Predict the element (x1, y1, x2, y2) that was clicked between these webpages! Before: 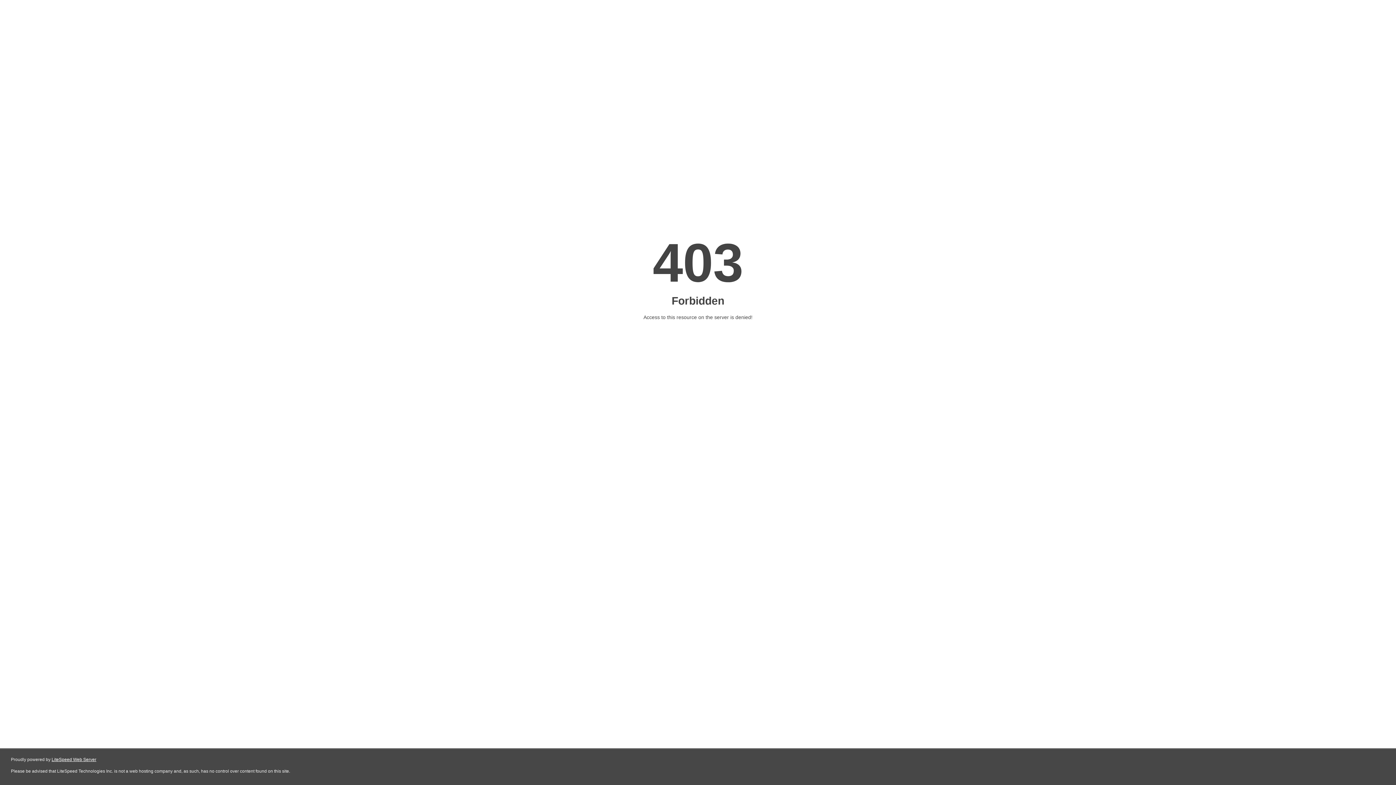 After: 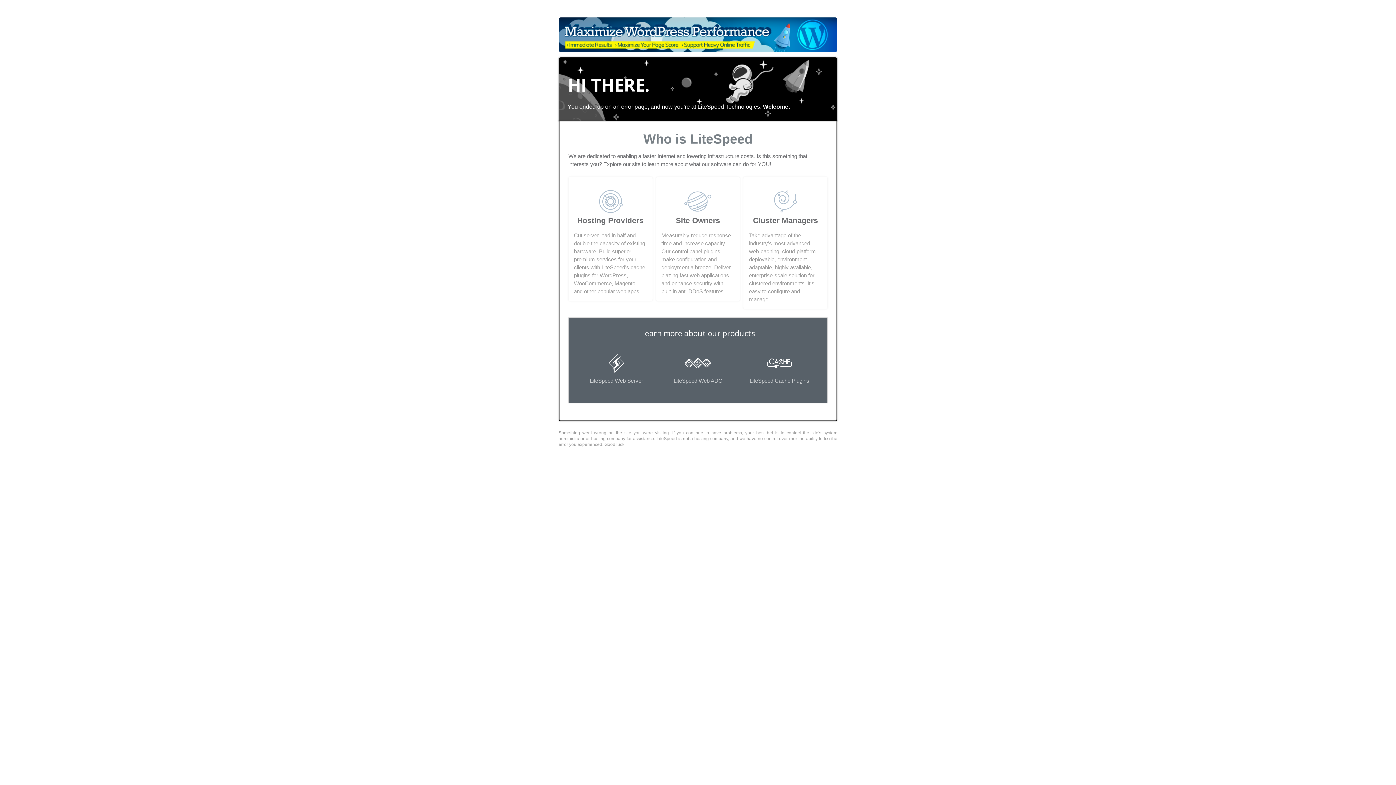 Action: bbox: (51, 757, 96, 762) label: LiteSpeed Web Server